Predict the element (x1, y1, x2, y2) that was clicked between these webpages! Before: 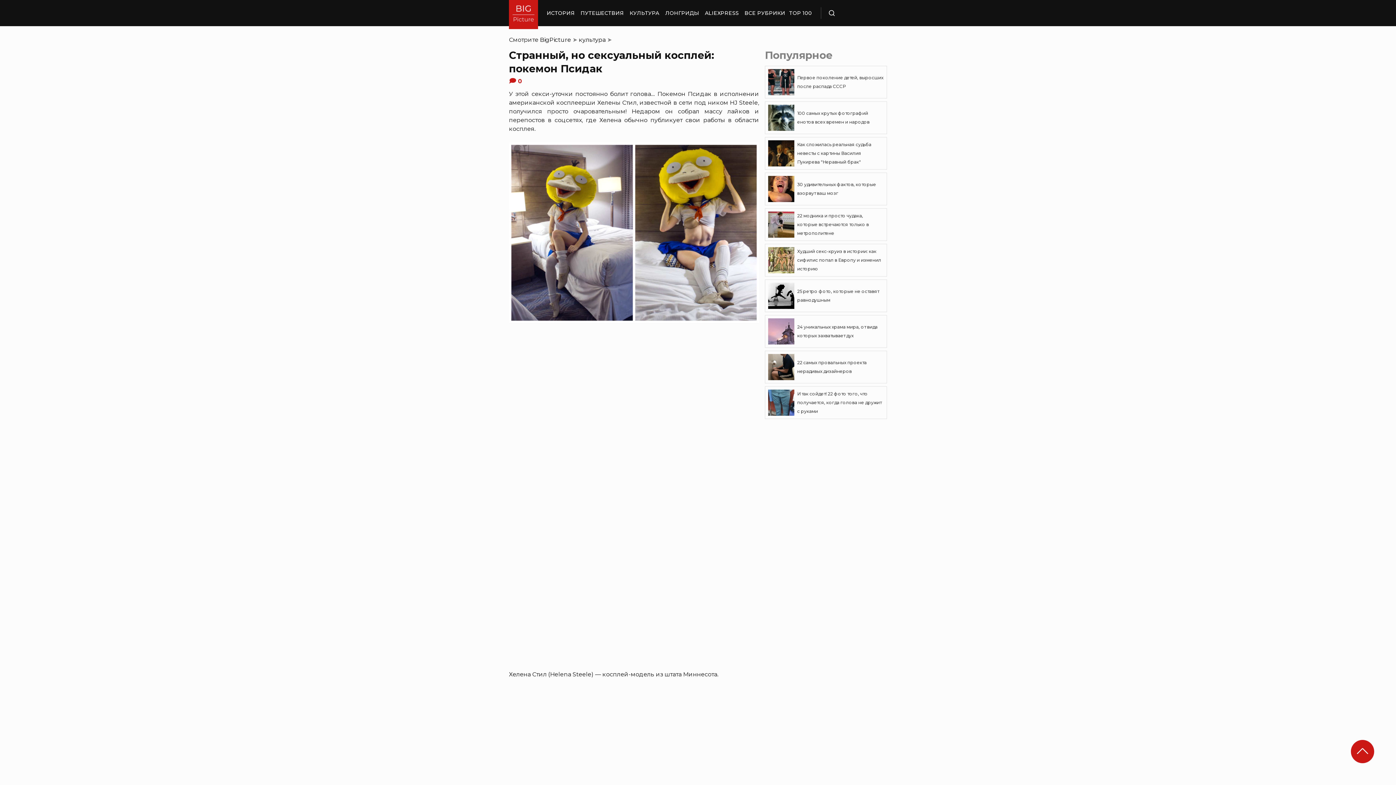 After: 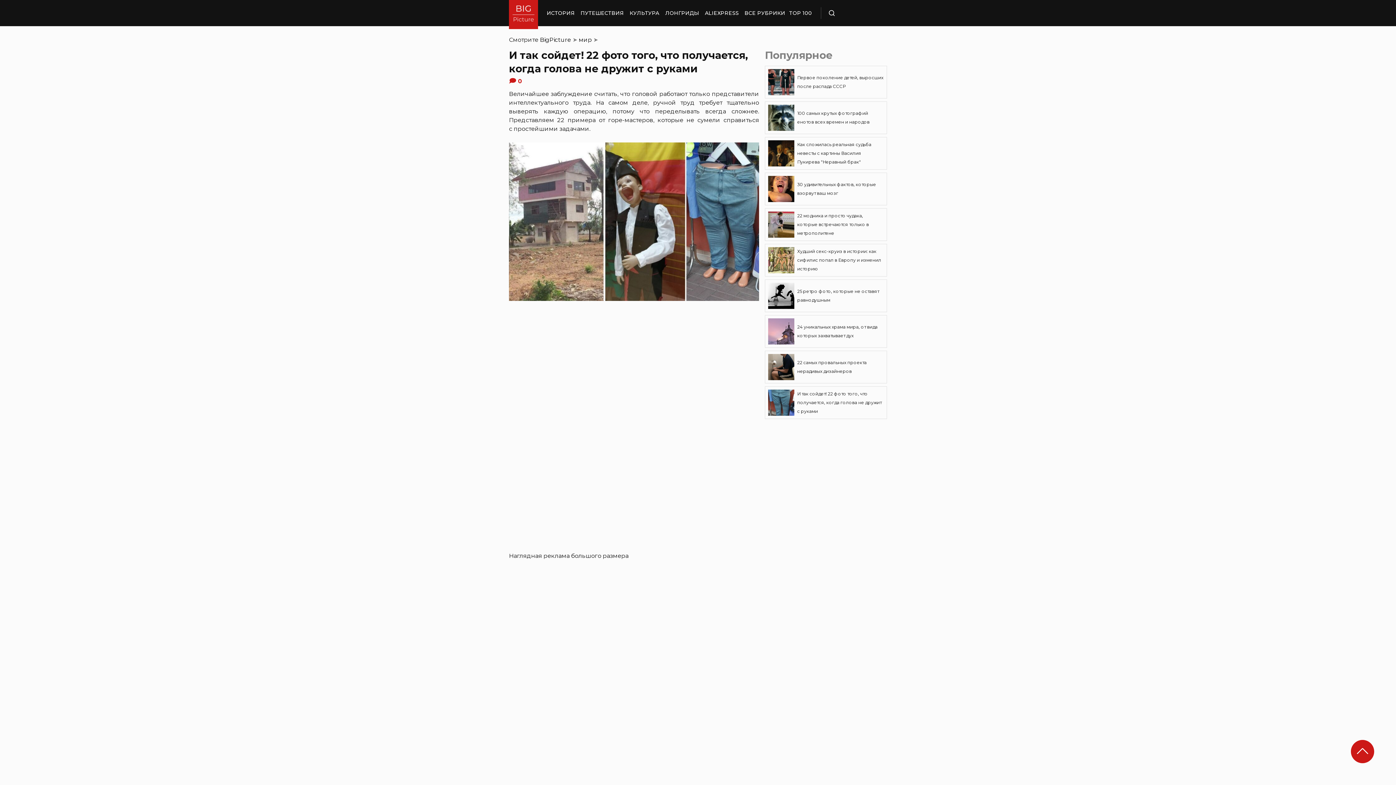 Action: label: И так сойдет! 22 фото того, что получается, когда голова не дружит с руками bbox: (765, 386, 887, 419)